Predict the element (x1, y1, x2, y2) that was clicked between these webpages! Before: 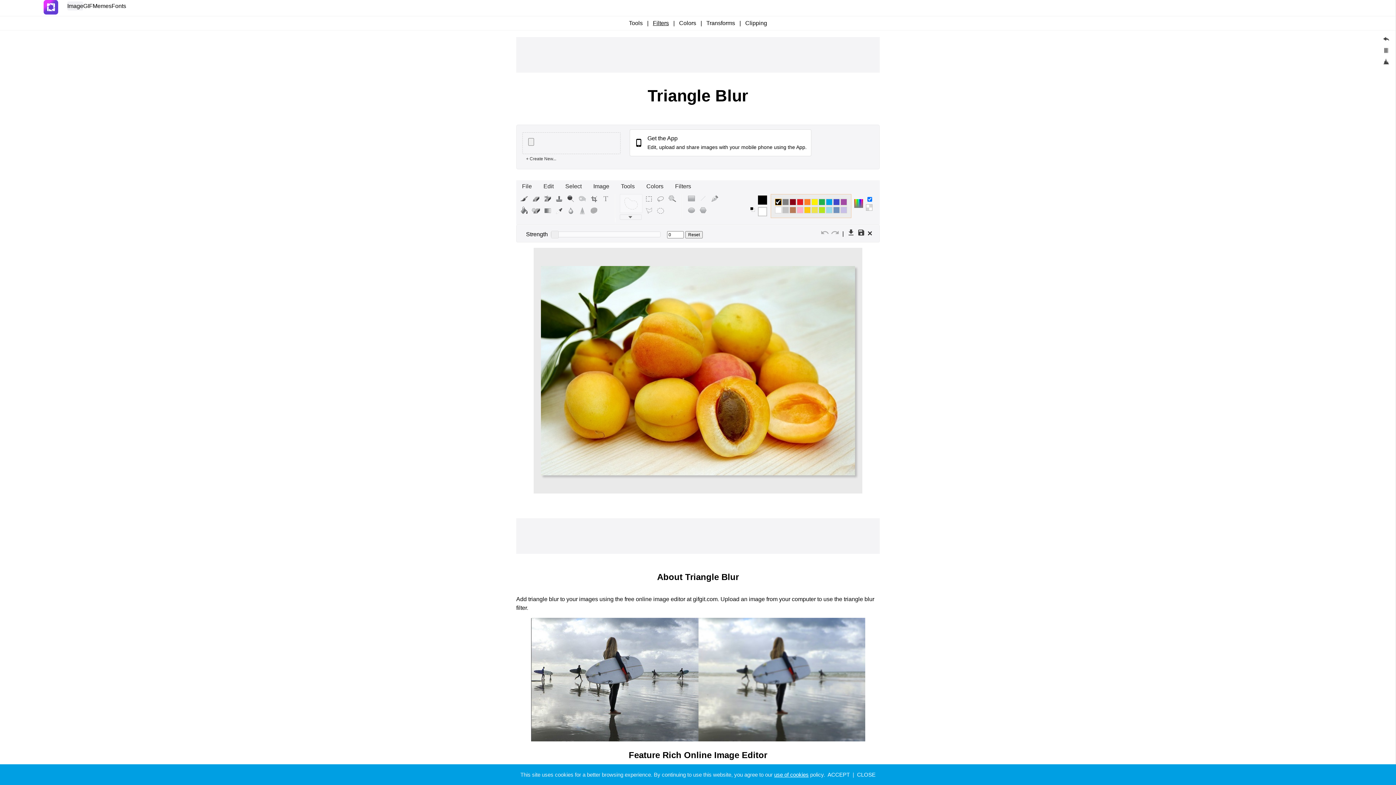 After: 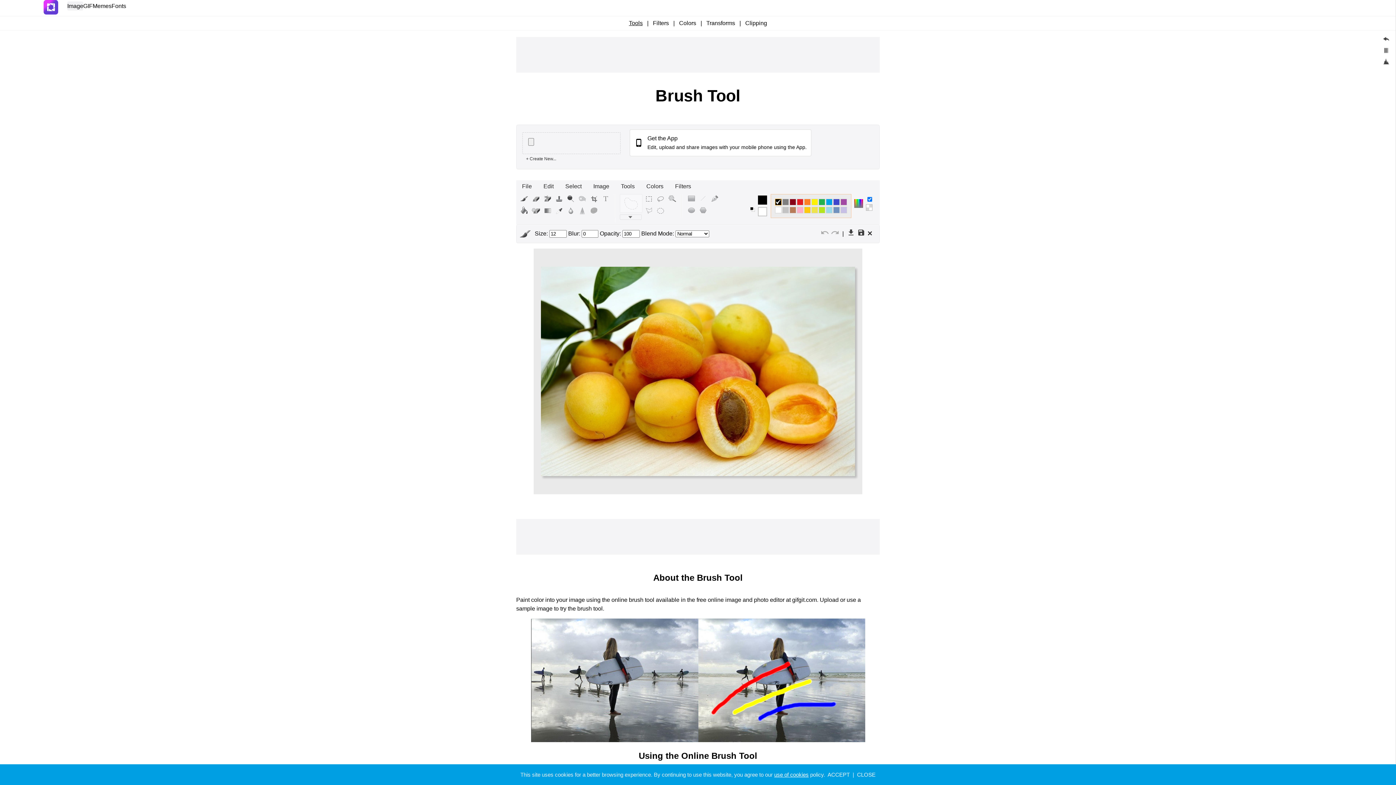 Action: label: Image bbox: (67, 1, 83, 10)